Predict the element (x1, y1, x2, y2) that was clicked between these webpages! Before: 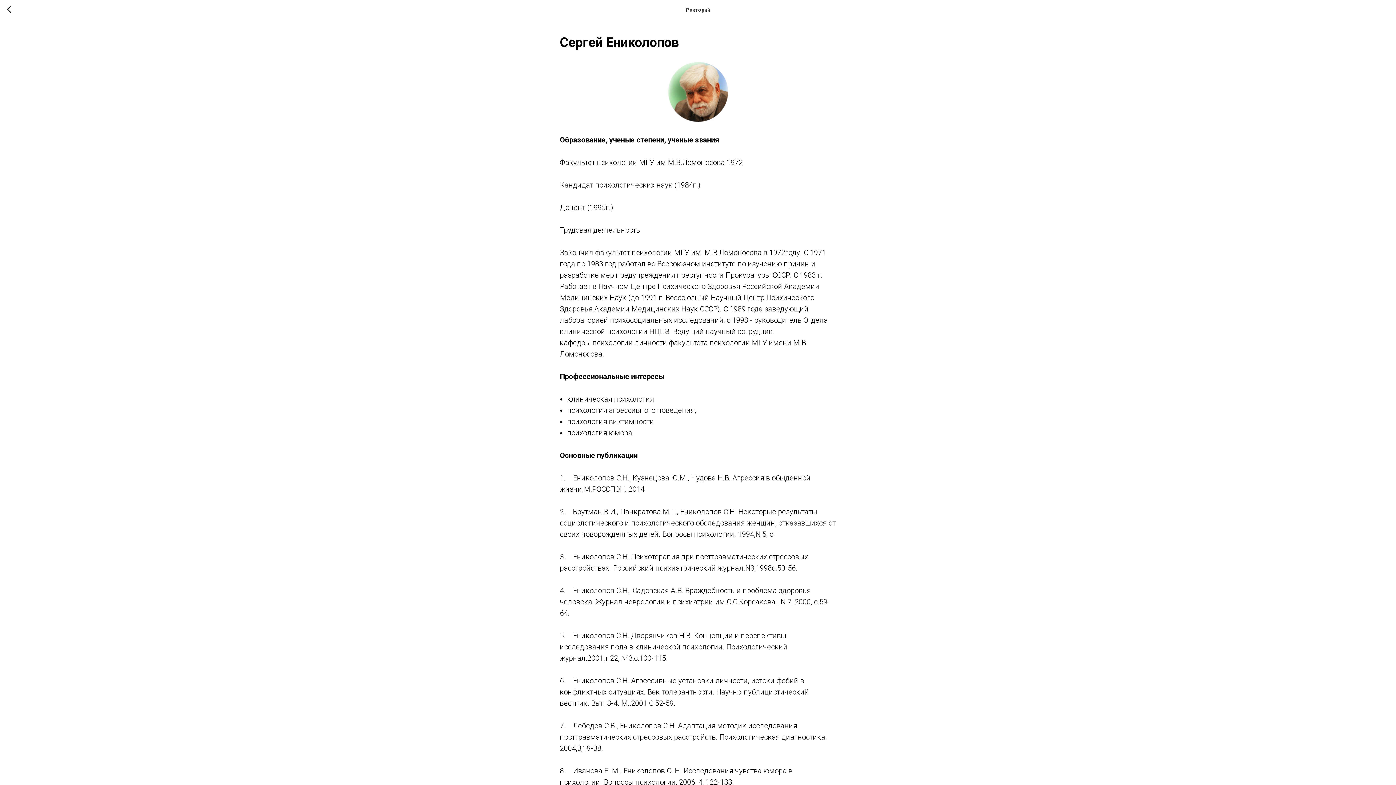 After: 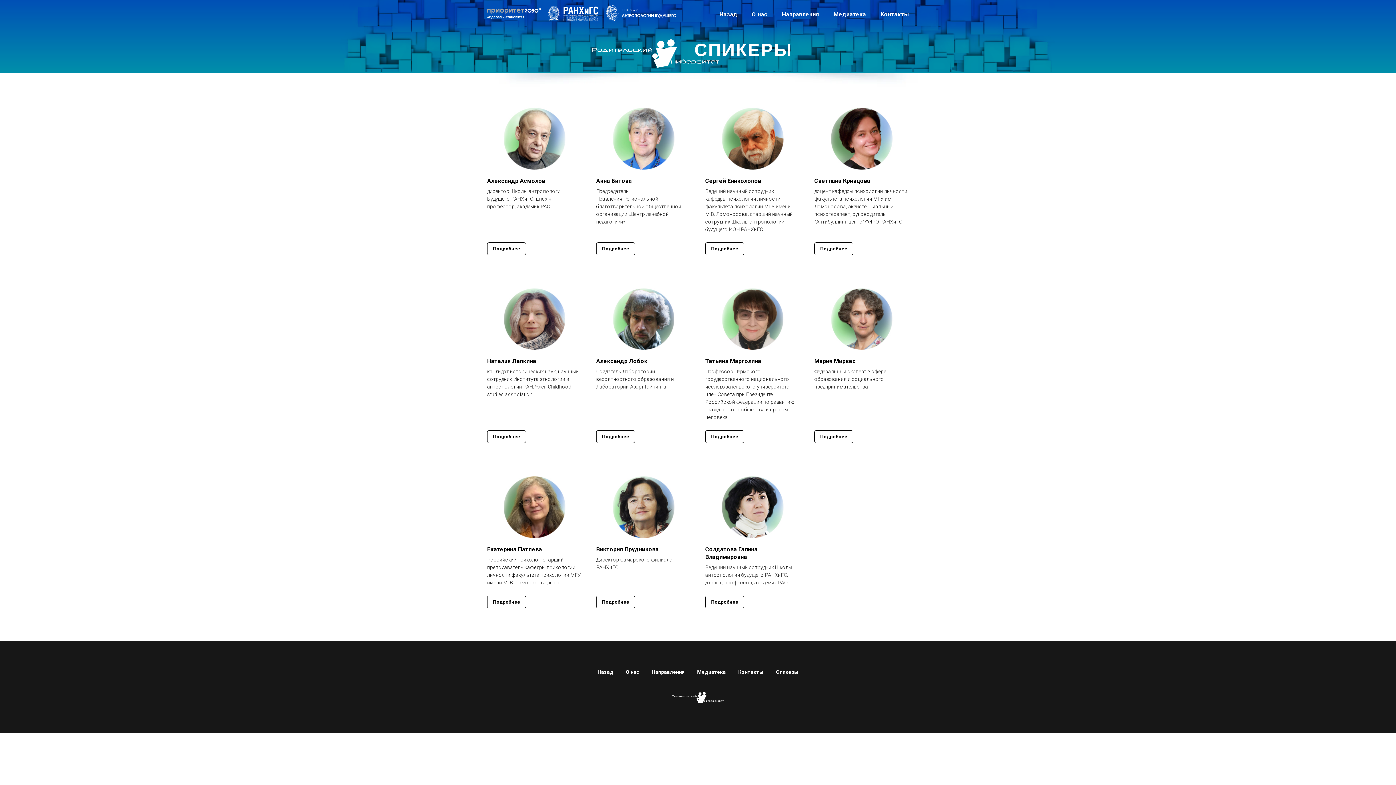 Action: bbox: (7, 5, 15, 14)